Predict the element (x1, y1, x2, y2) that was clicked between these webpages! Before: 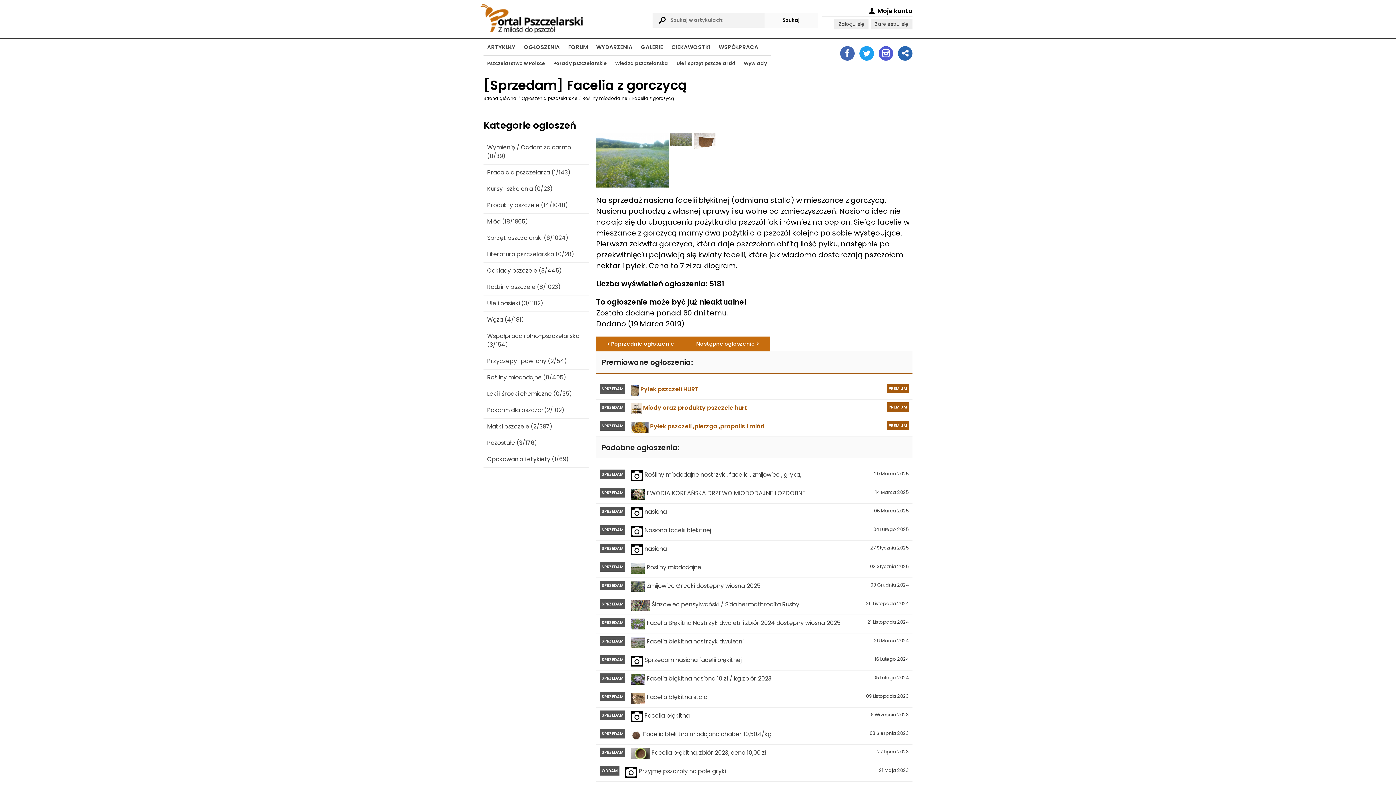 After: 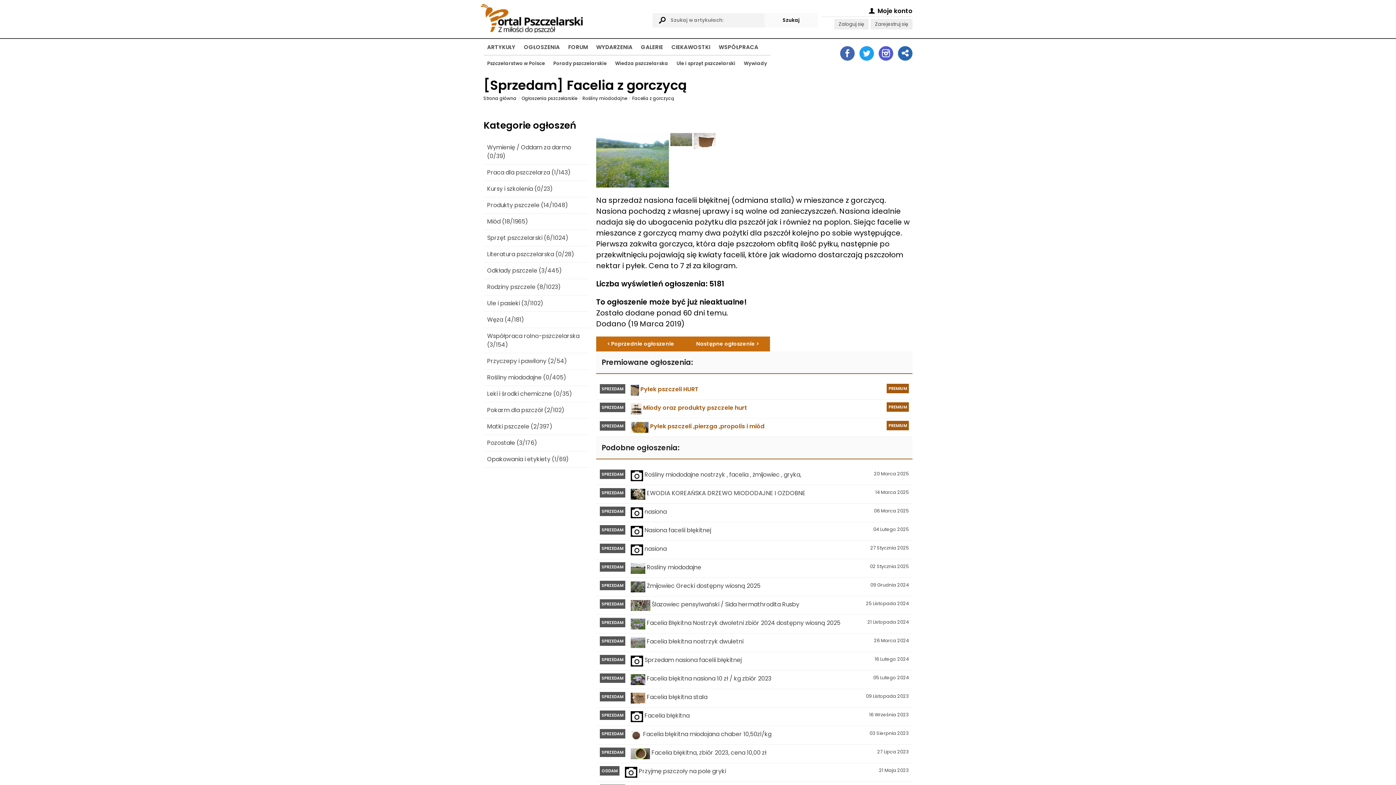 Action: bbox: (878, 46, 893, 60)